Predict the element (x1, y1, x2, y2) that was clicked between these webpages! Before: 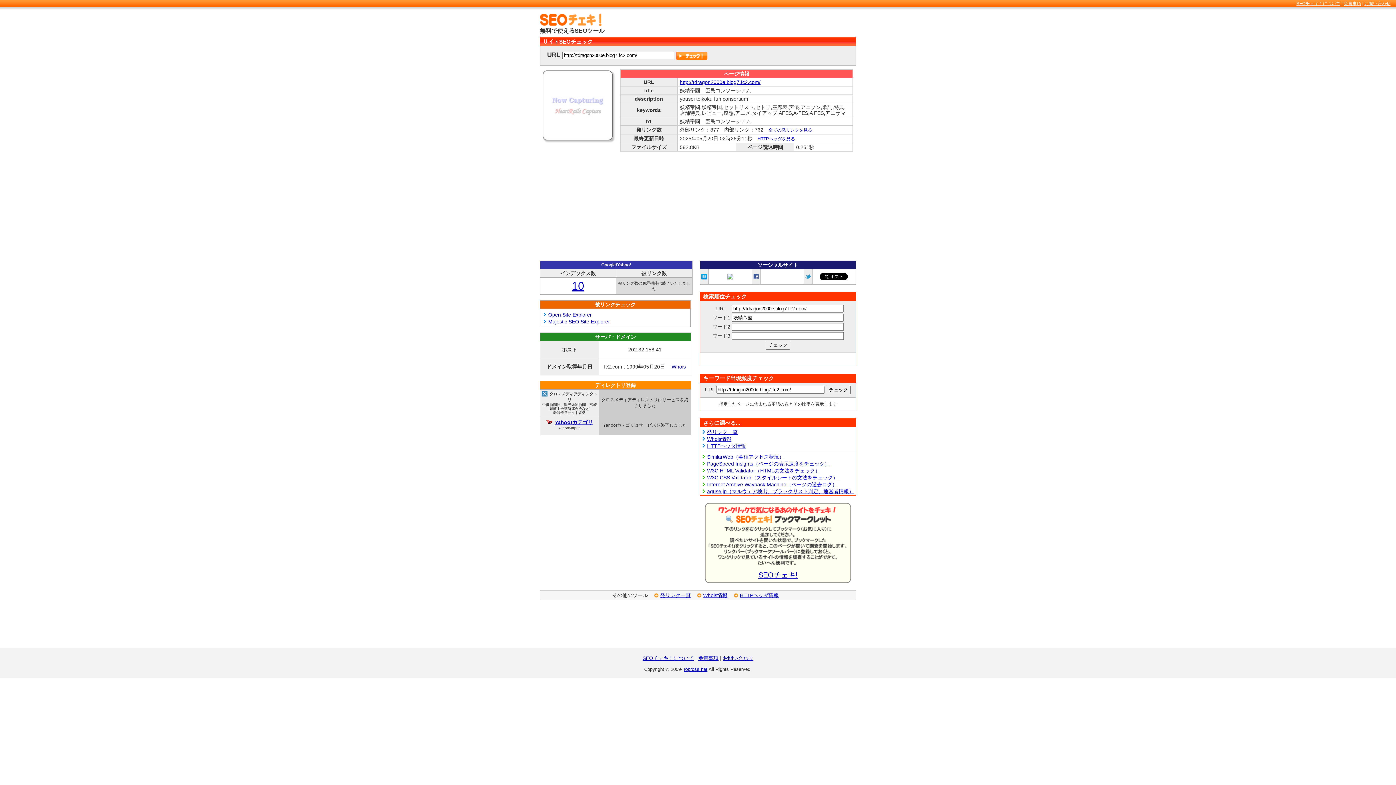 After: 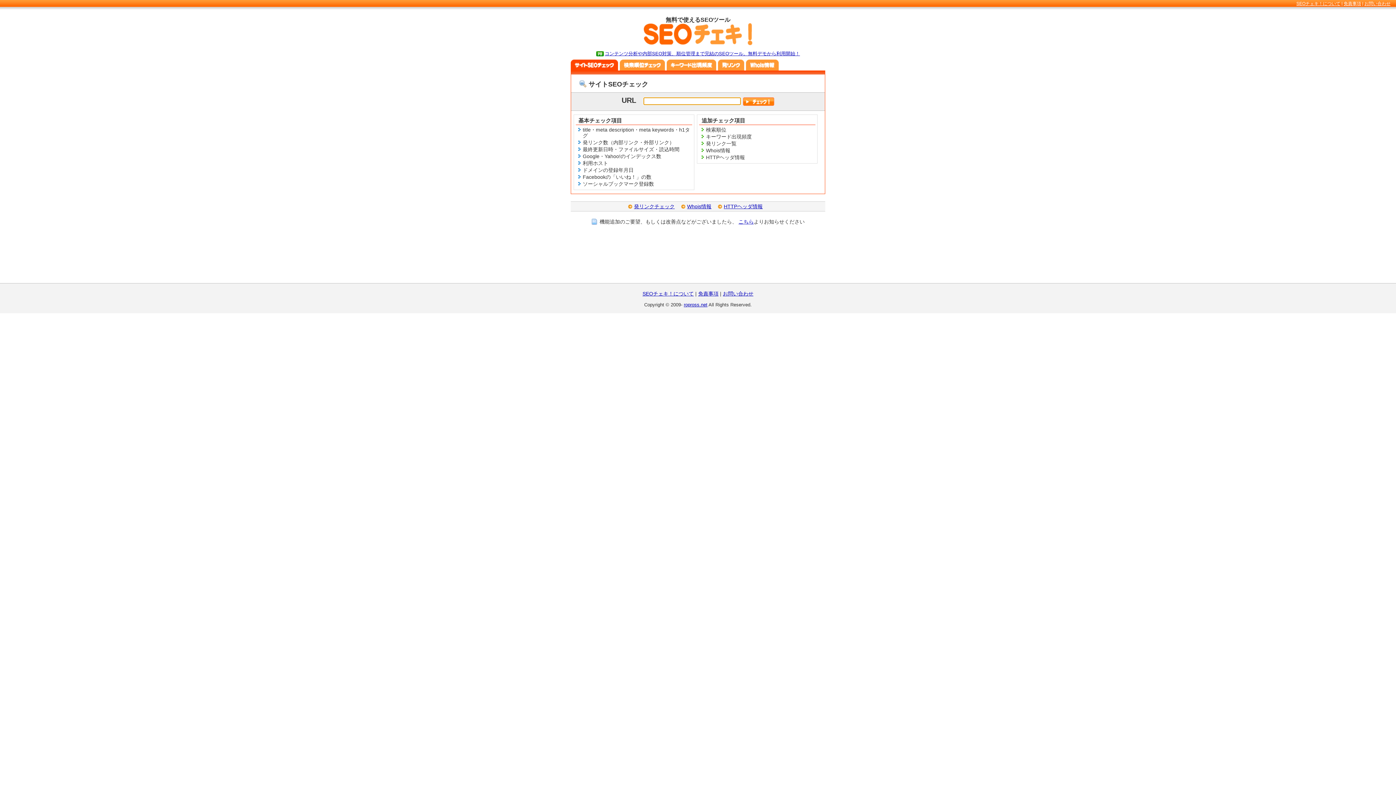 Action: bbox: (540, 21, 601, 27)